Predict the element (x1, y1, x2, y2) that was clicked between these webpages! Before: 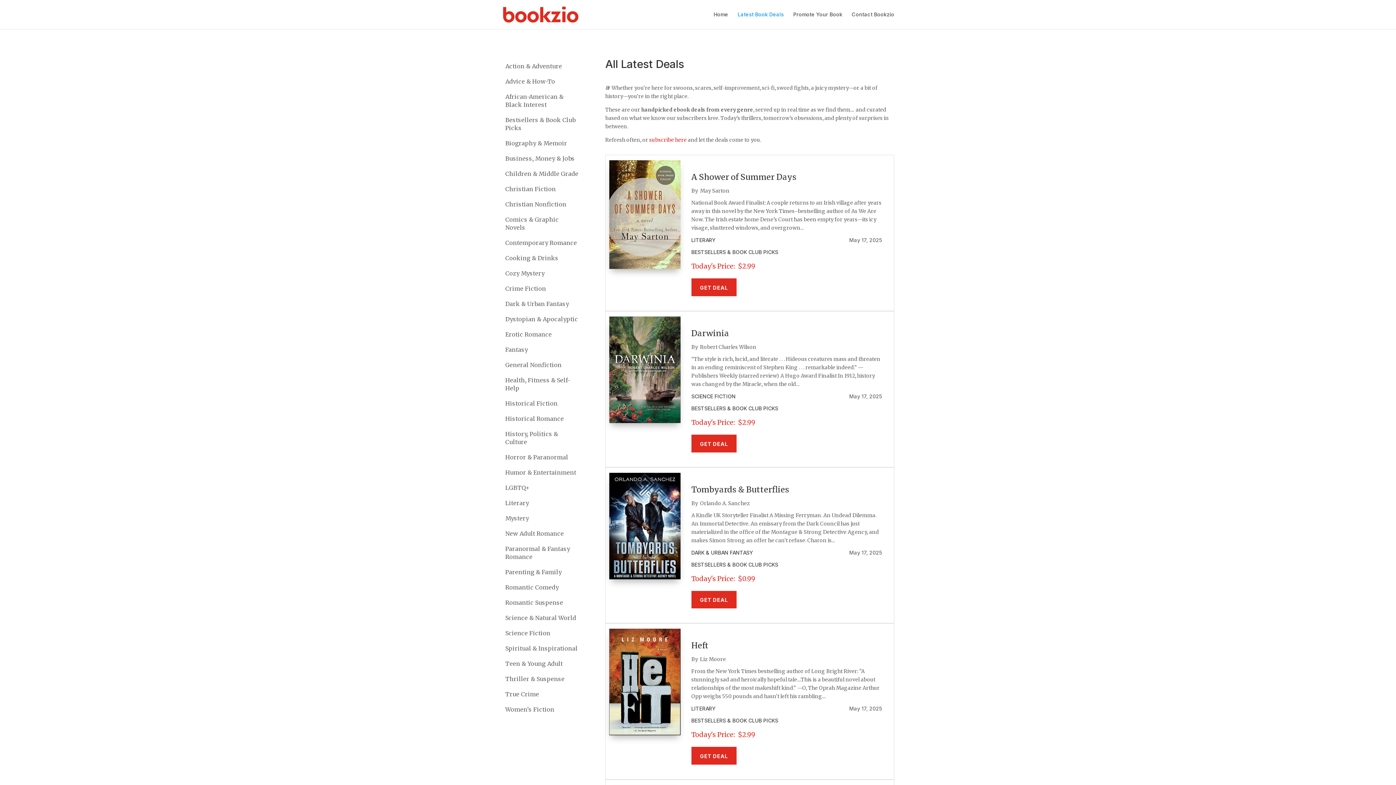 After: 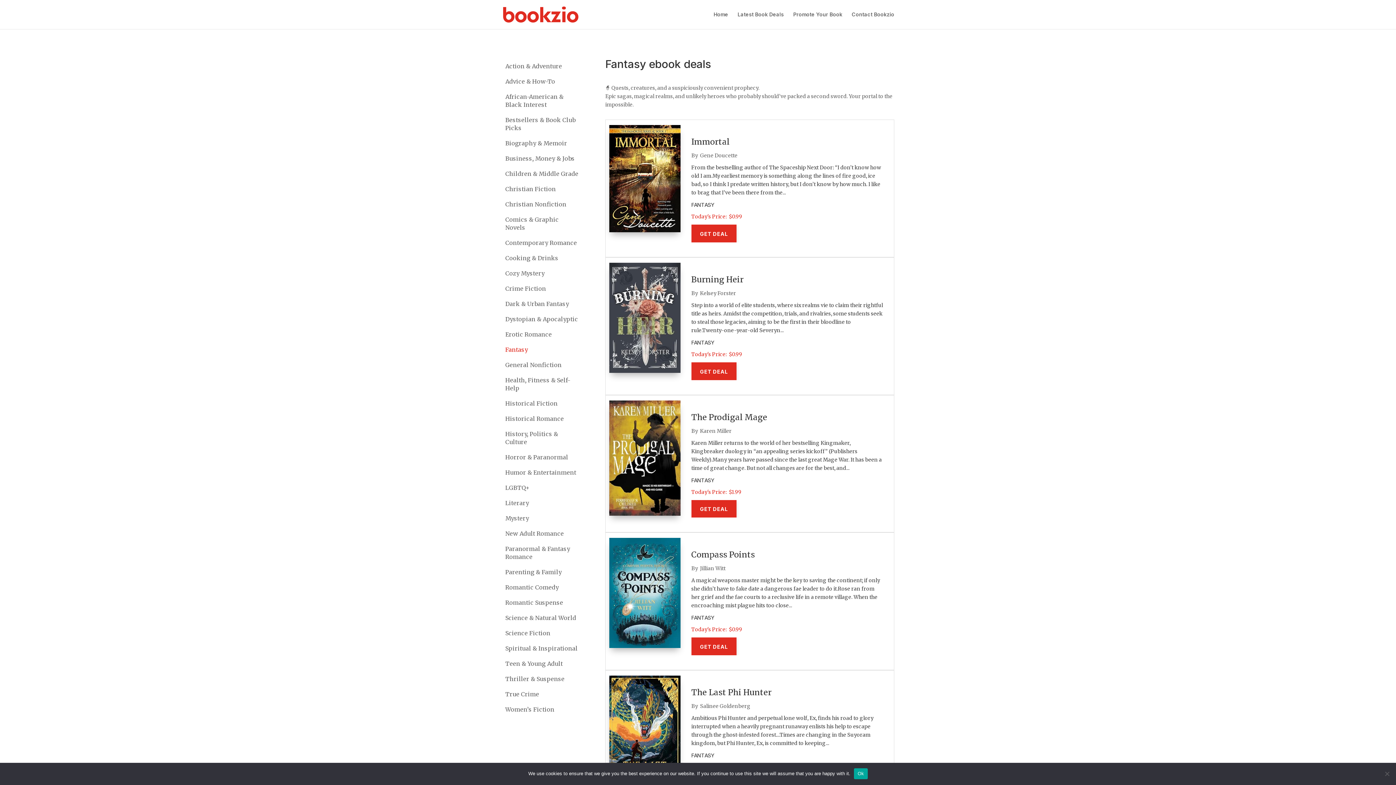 Action: bbox: (501, 342, 583, 357) label: Fantasy